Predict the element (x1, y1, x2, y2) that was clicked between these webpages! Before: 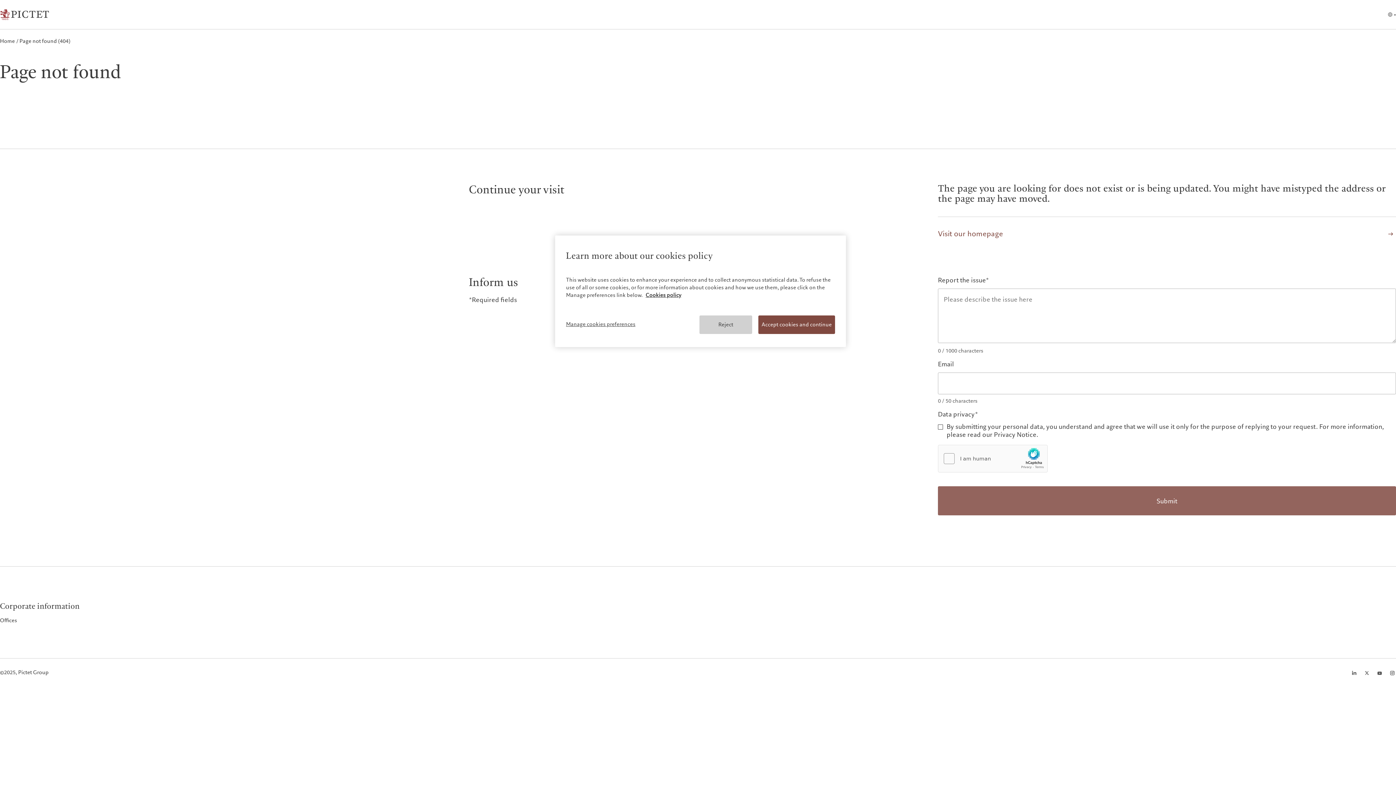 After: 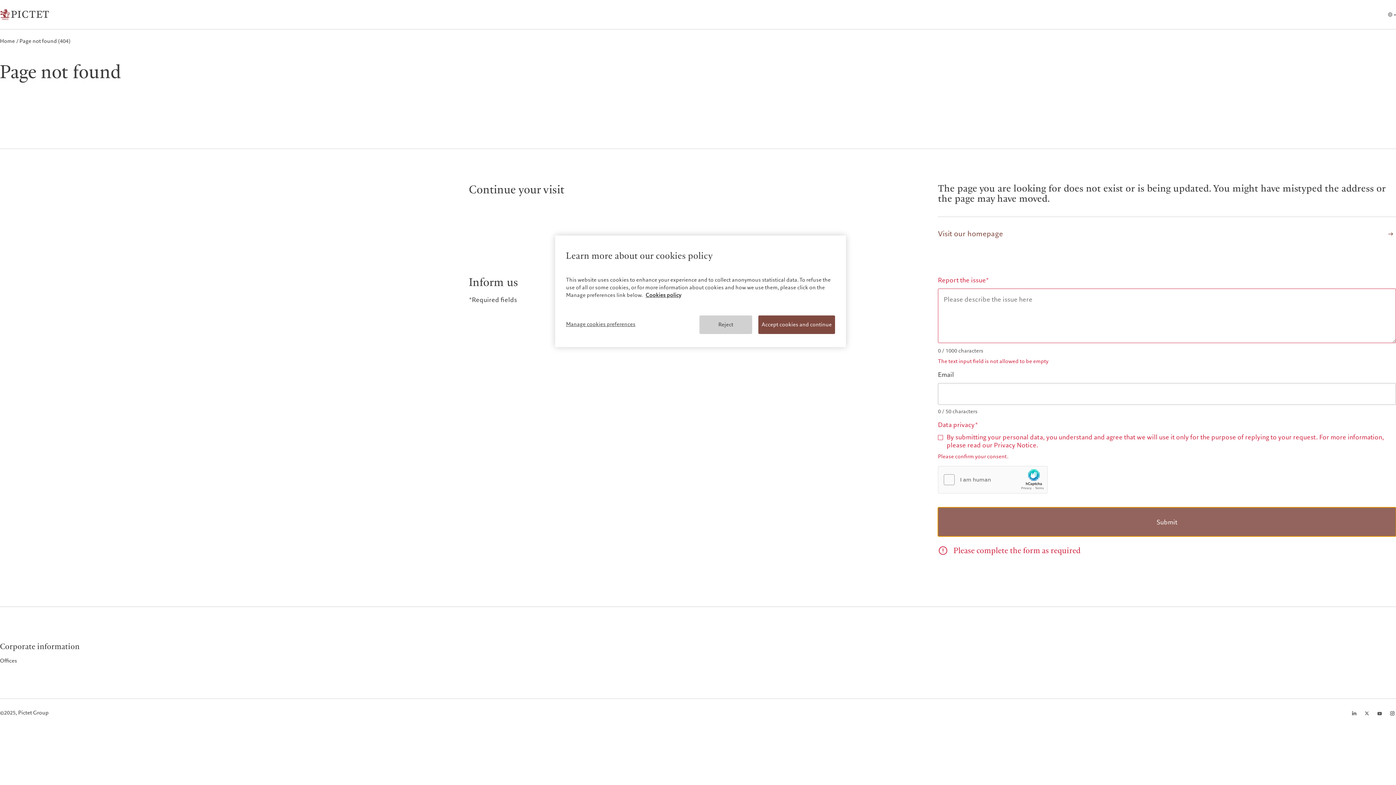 Action: label: Submit bbox: (938, 486, 1396, 515)